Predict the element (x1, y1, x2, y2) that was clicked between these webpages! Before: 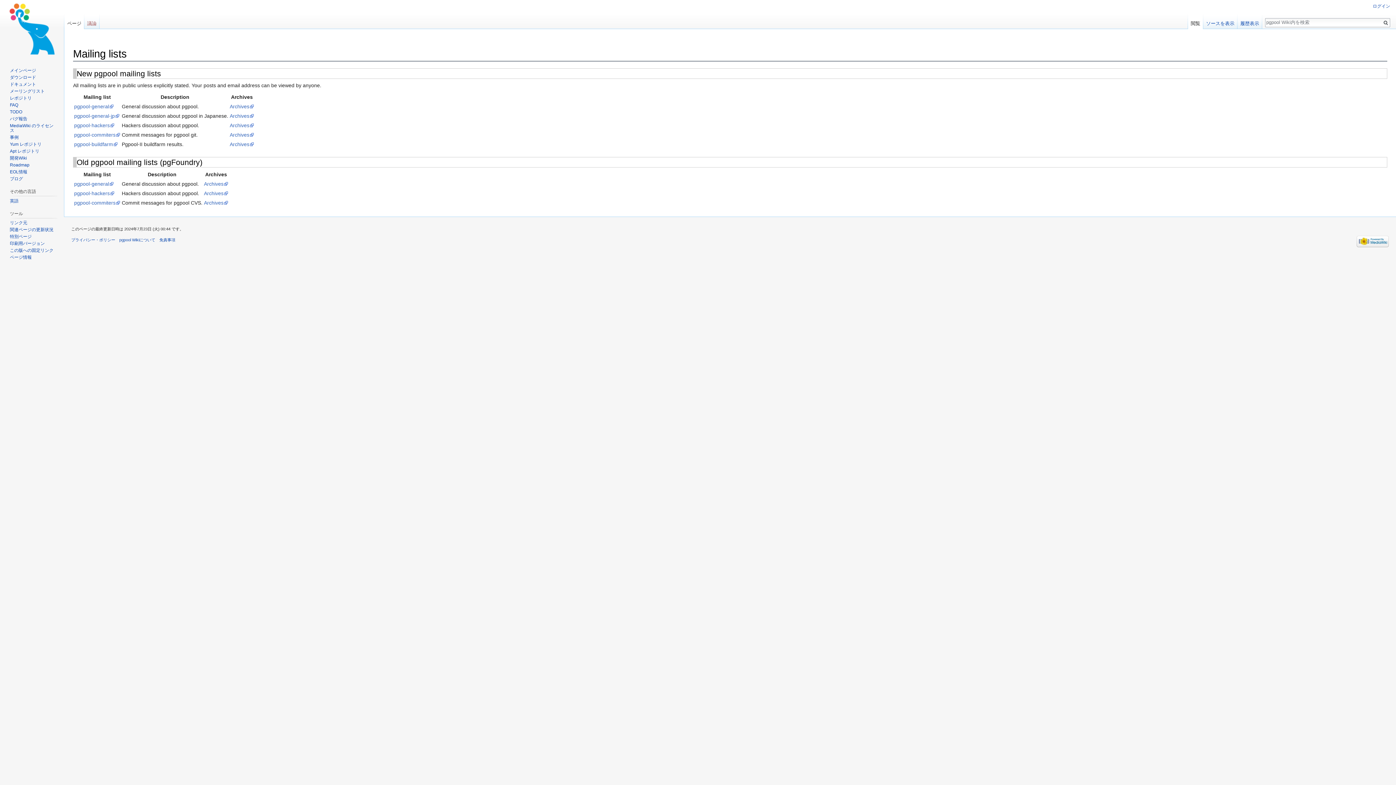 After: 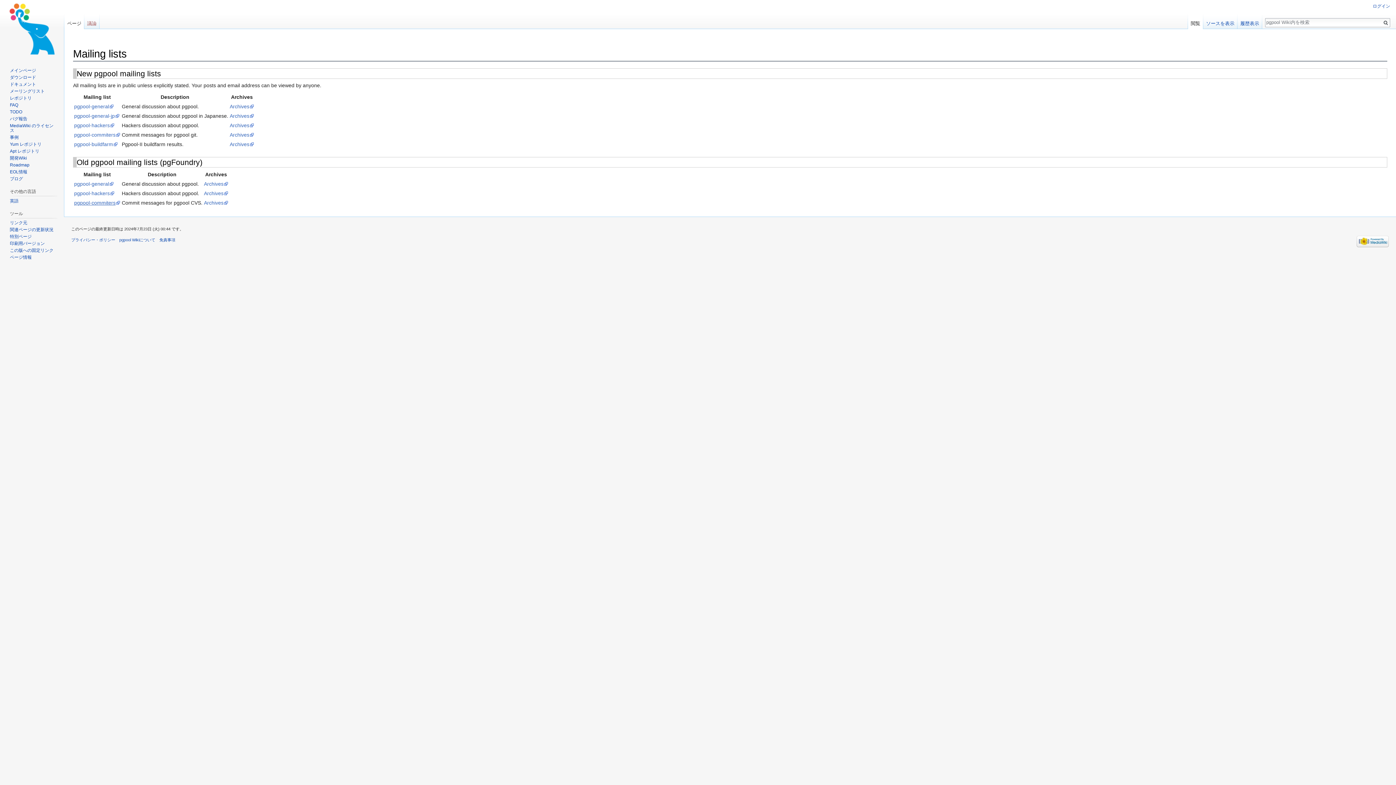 Action: label: pgpool-commiters bbox: (74, 200, 120, 205)